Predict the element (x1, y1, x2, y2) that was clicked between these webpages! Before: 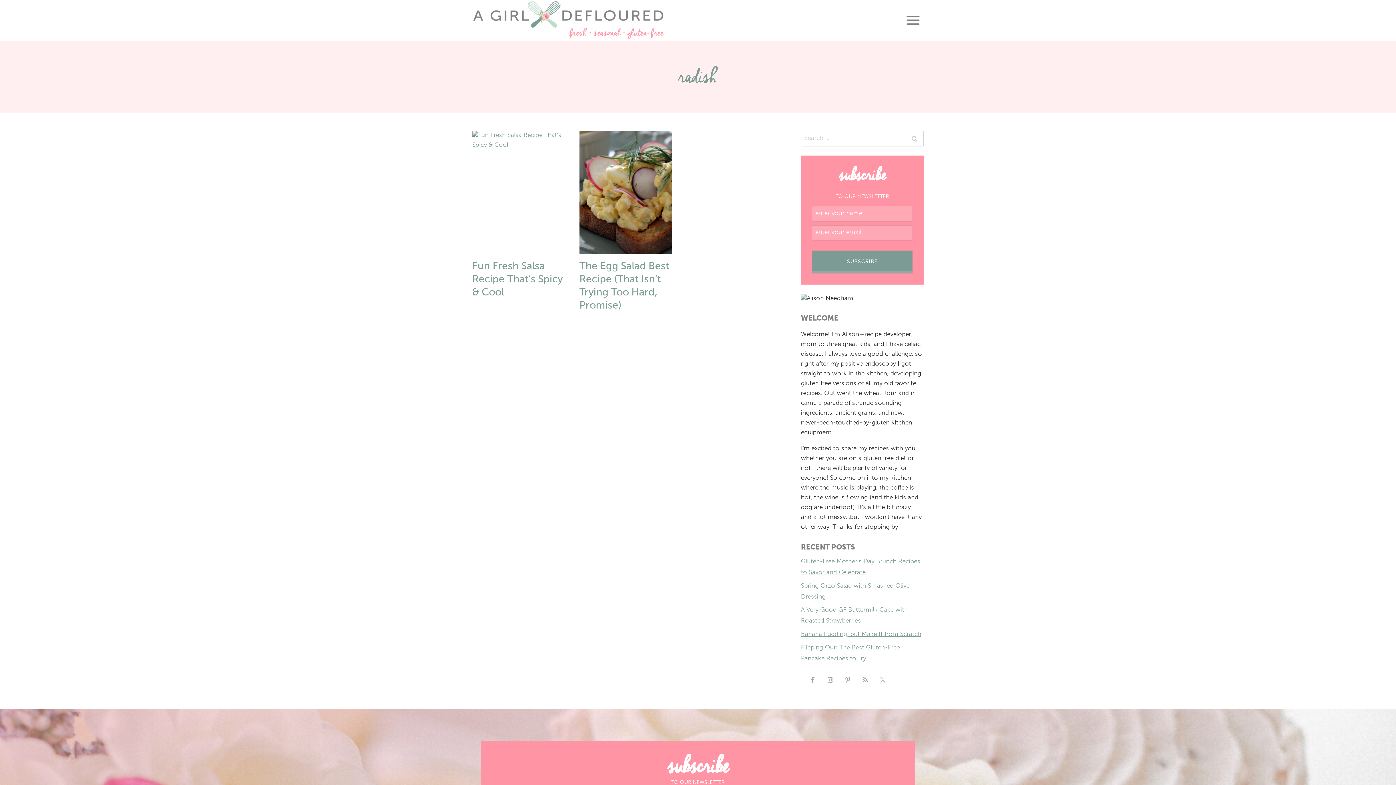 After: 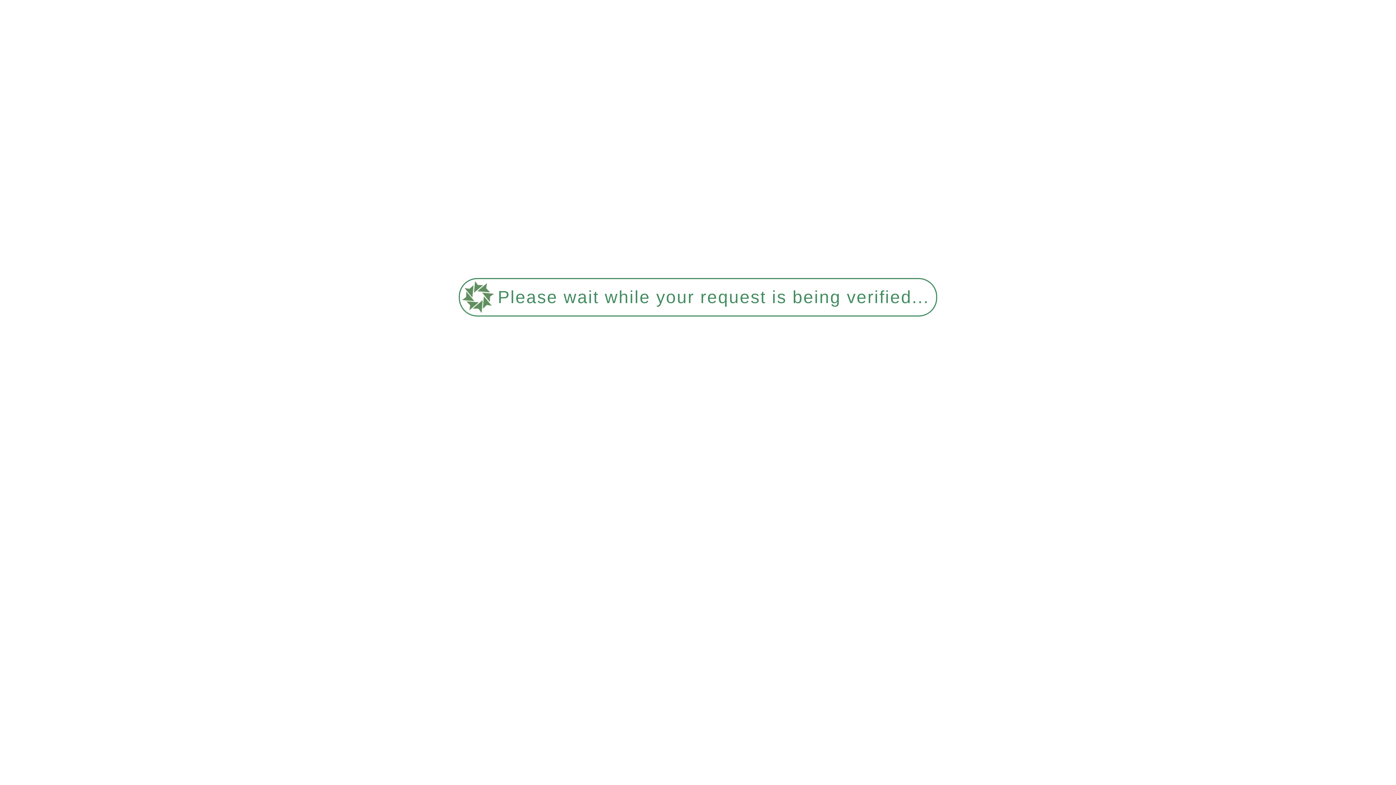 Action: label: The Egg Salad Best Recipe (That Isn’t Trying Too Hard, Promise) bbox: (579, 260, 669, 312)